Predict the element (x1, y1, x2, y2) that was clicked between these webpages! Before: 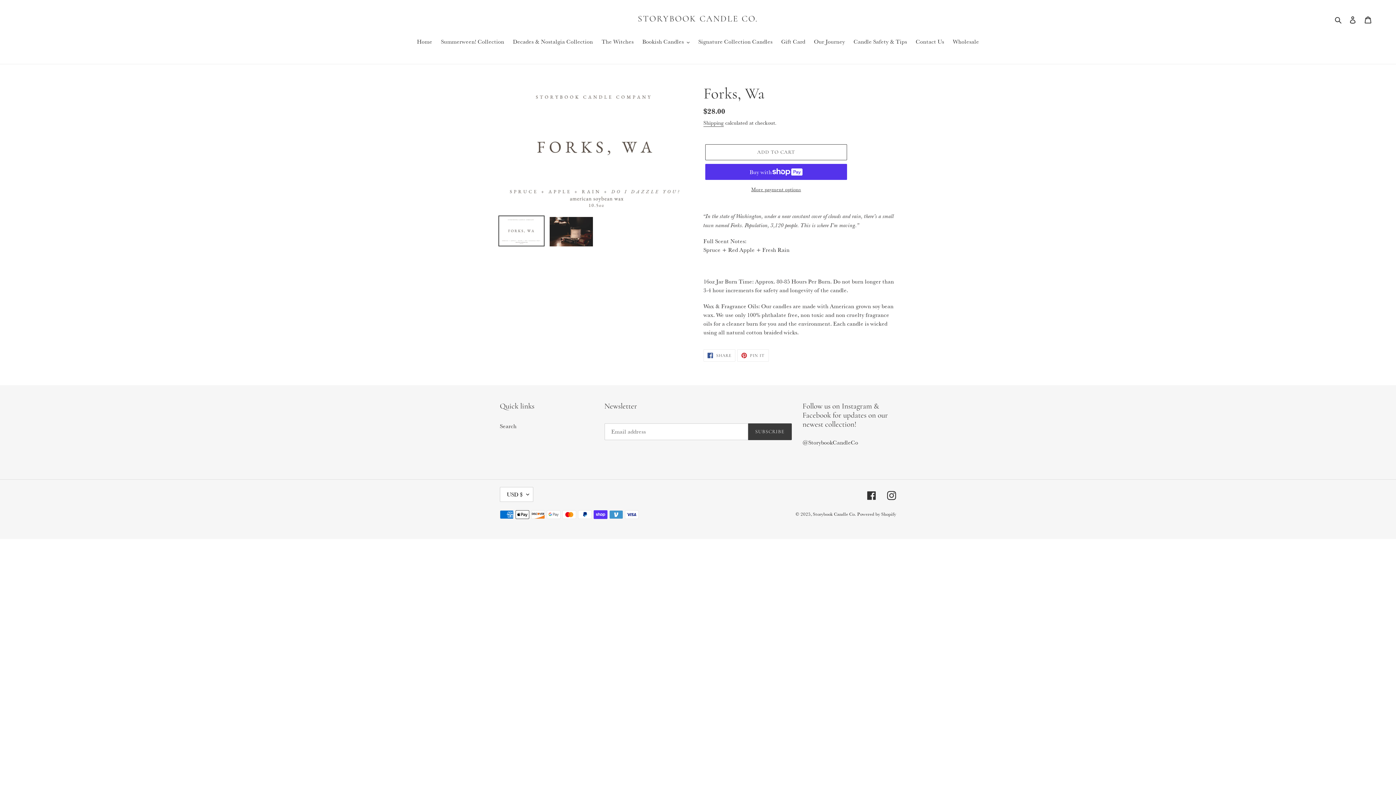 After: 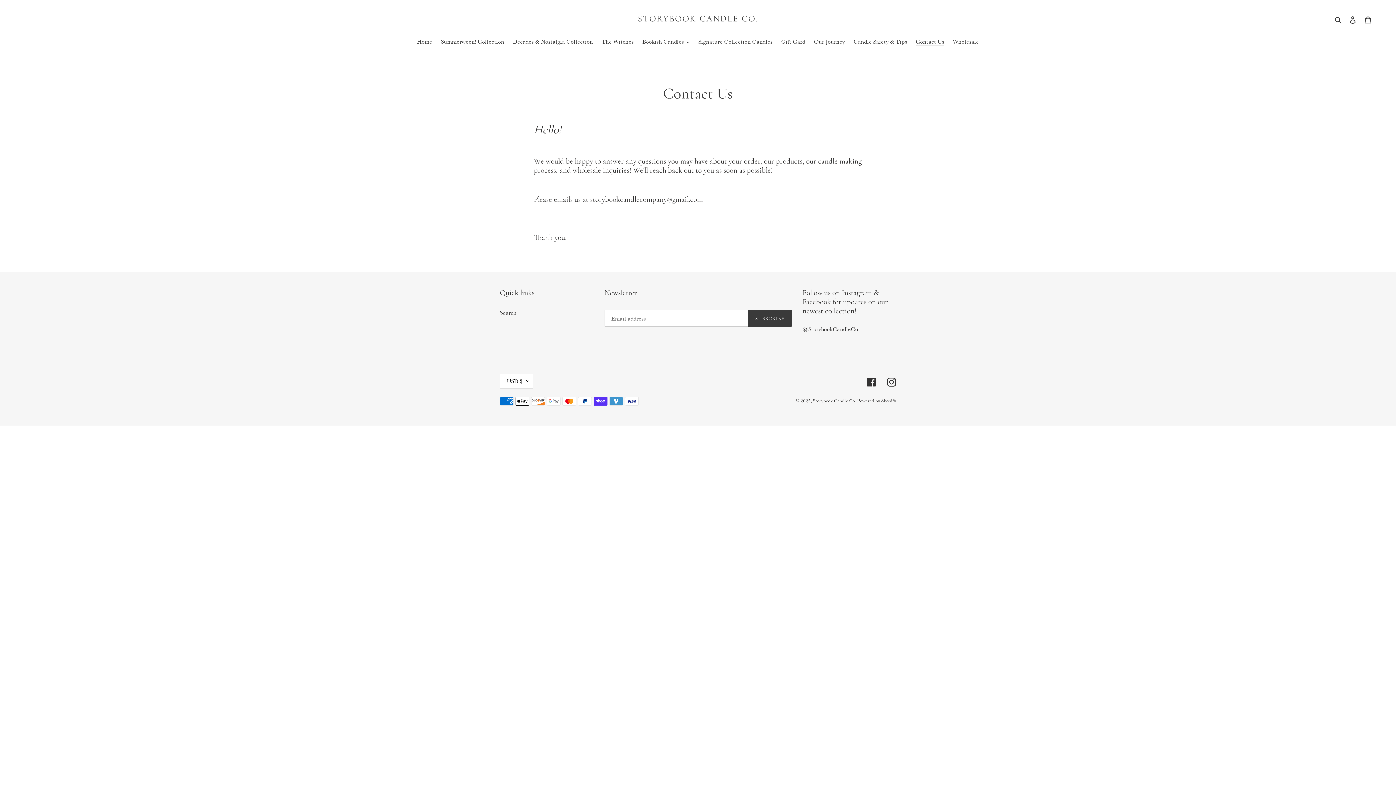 Action: bbox: (912, 36, 948, 46) label: Contact Us